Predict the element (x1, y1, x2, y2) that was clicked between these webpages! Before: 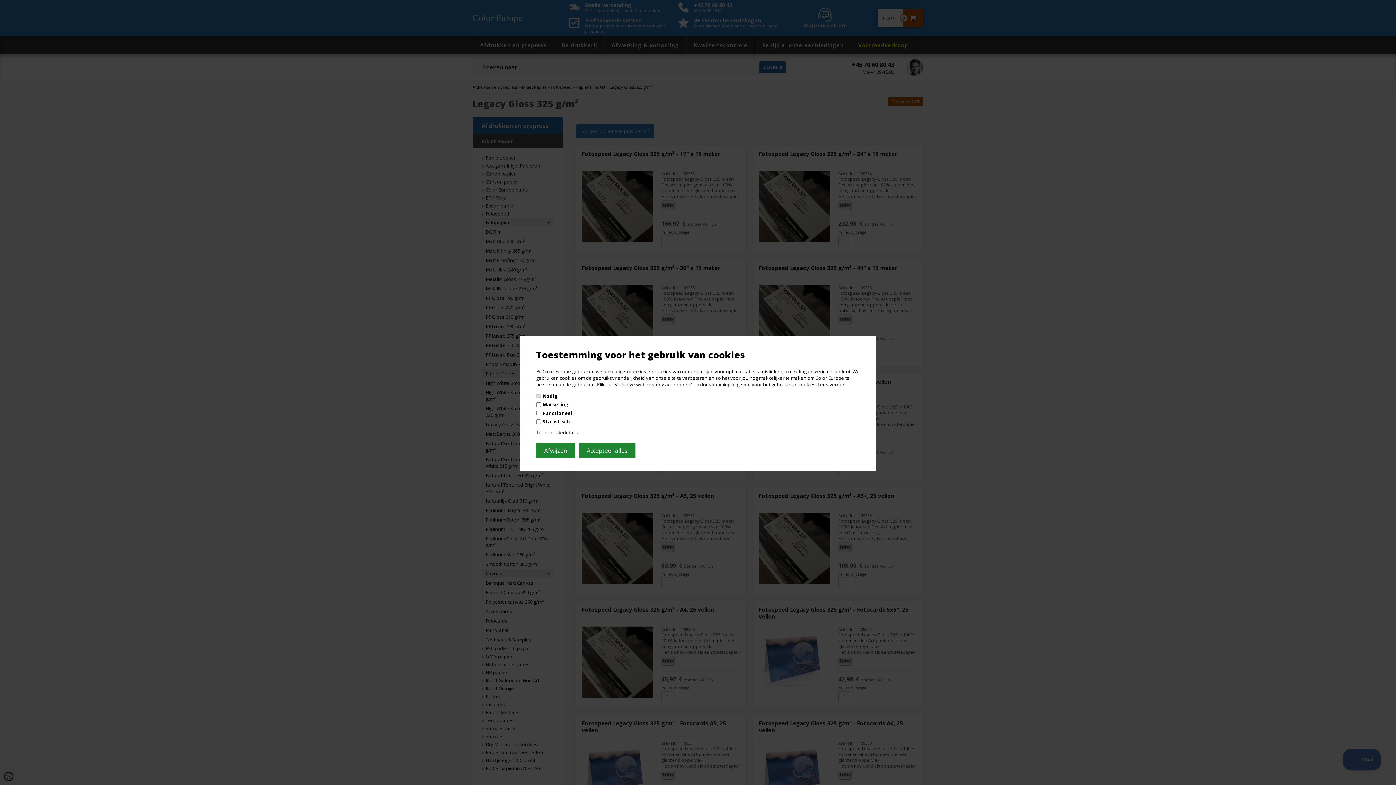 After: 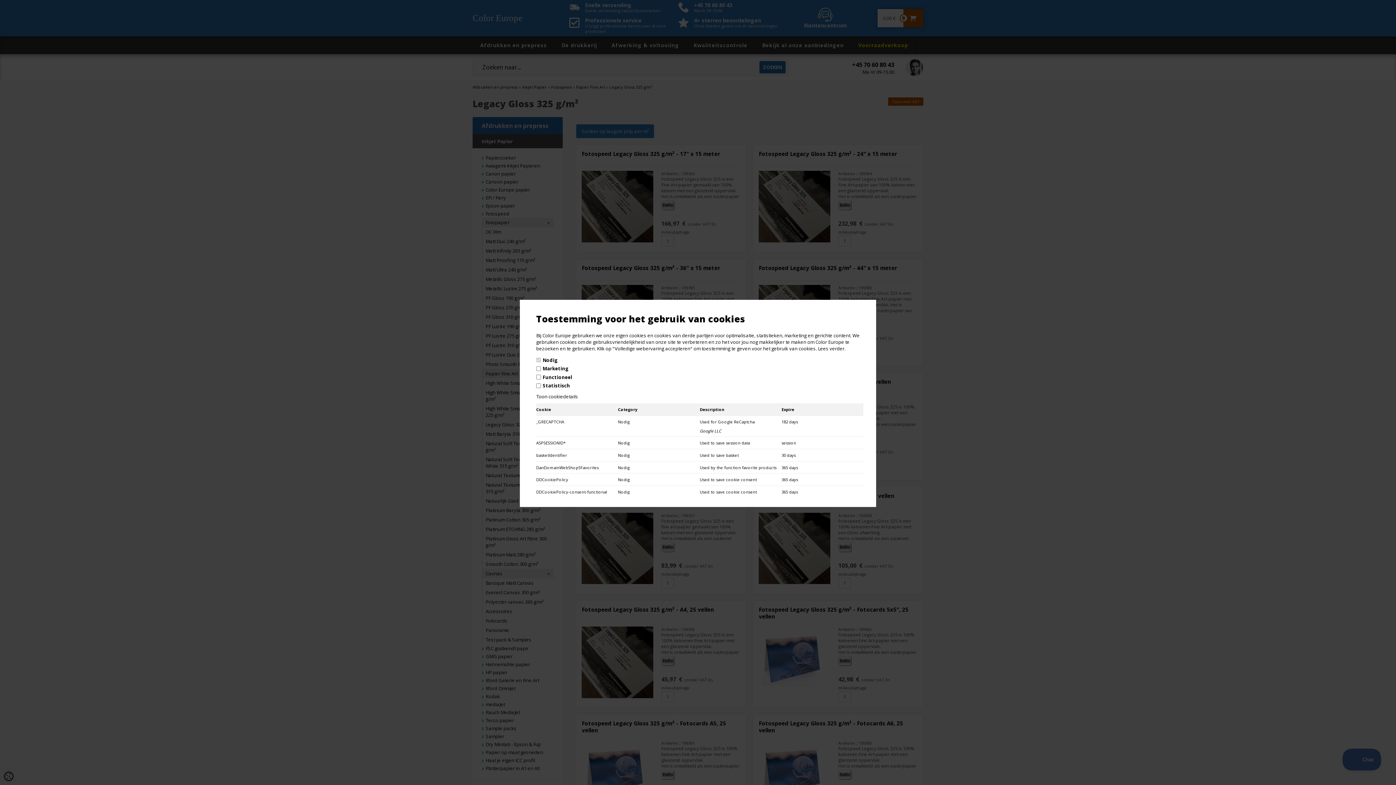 Action: bbox: (536, 429, 578, 436) label: Toon cookiedetails